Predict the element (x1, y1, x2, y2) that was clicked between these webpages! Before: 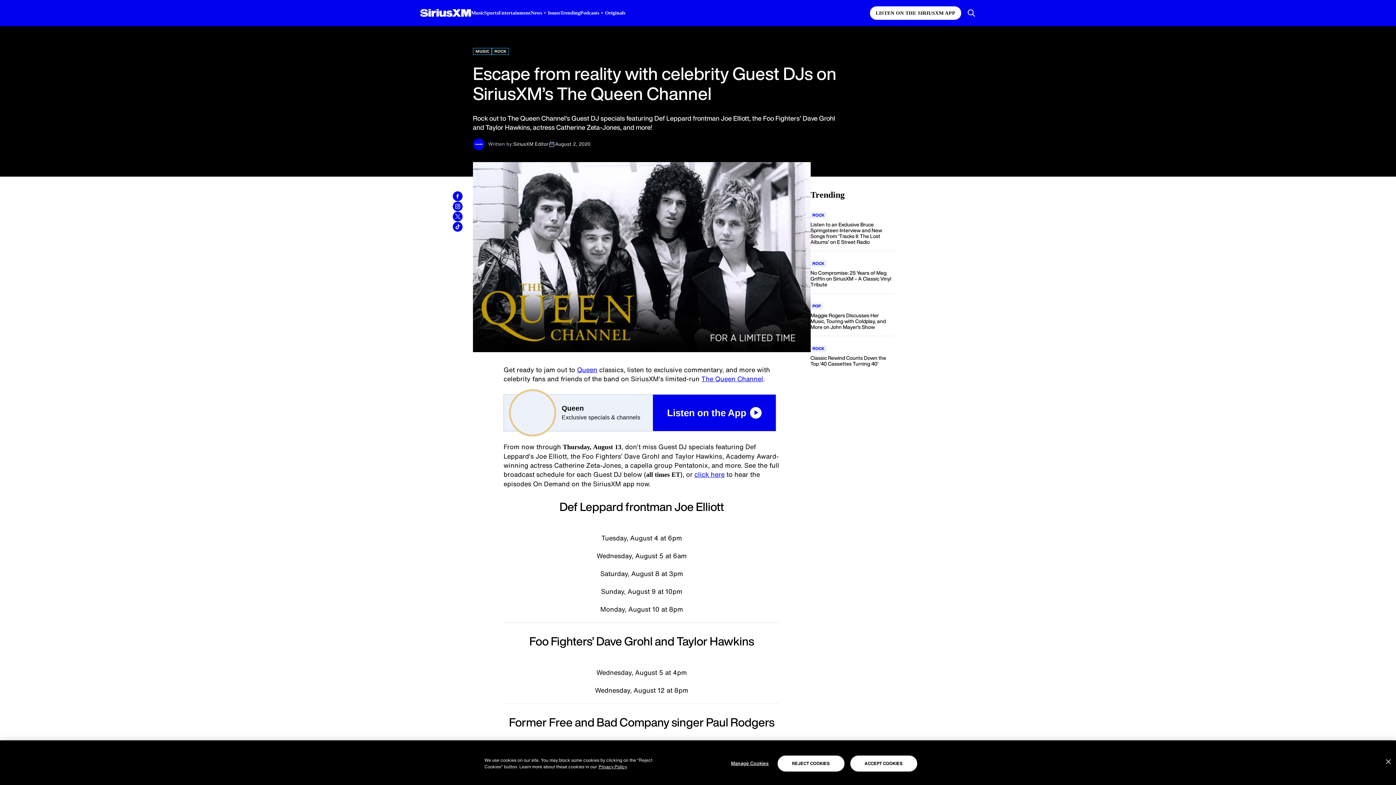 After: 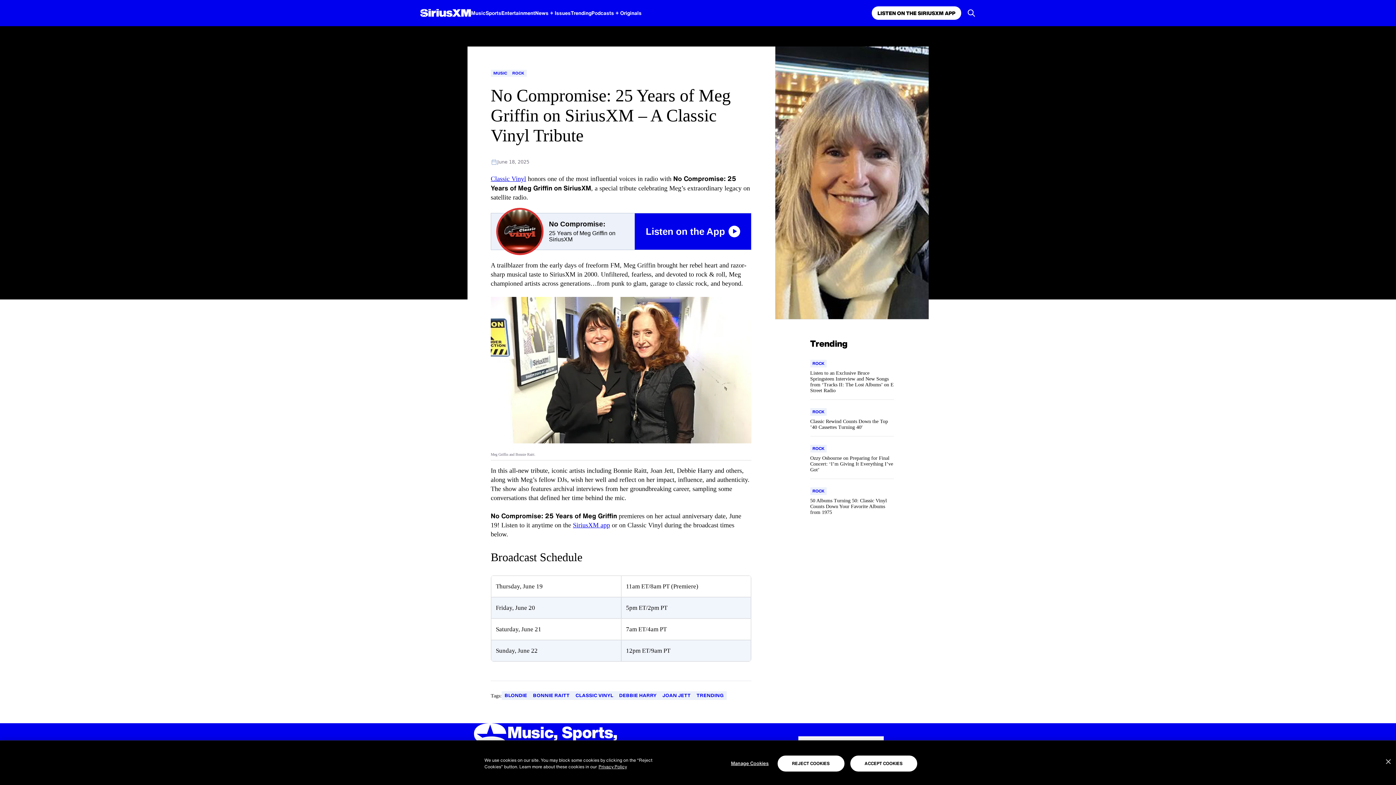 Action: bbox: (810, 270, 894, 287) label: No Compromise: 25 Years of Meg Griffin on SiriusXM – A Classic Vinyl Tribute